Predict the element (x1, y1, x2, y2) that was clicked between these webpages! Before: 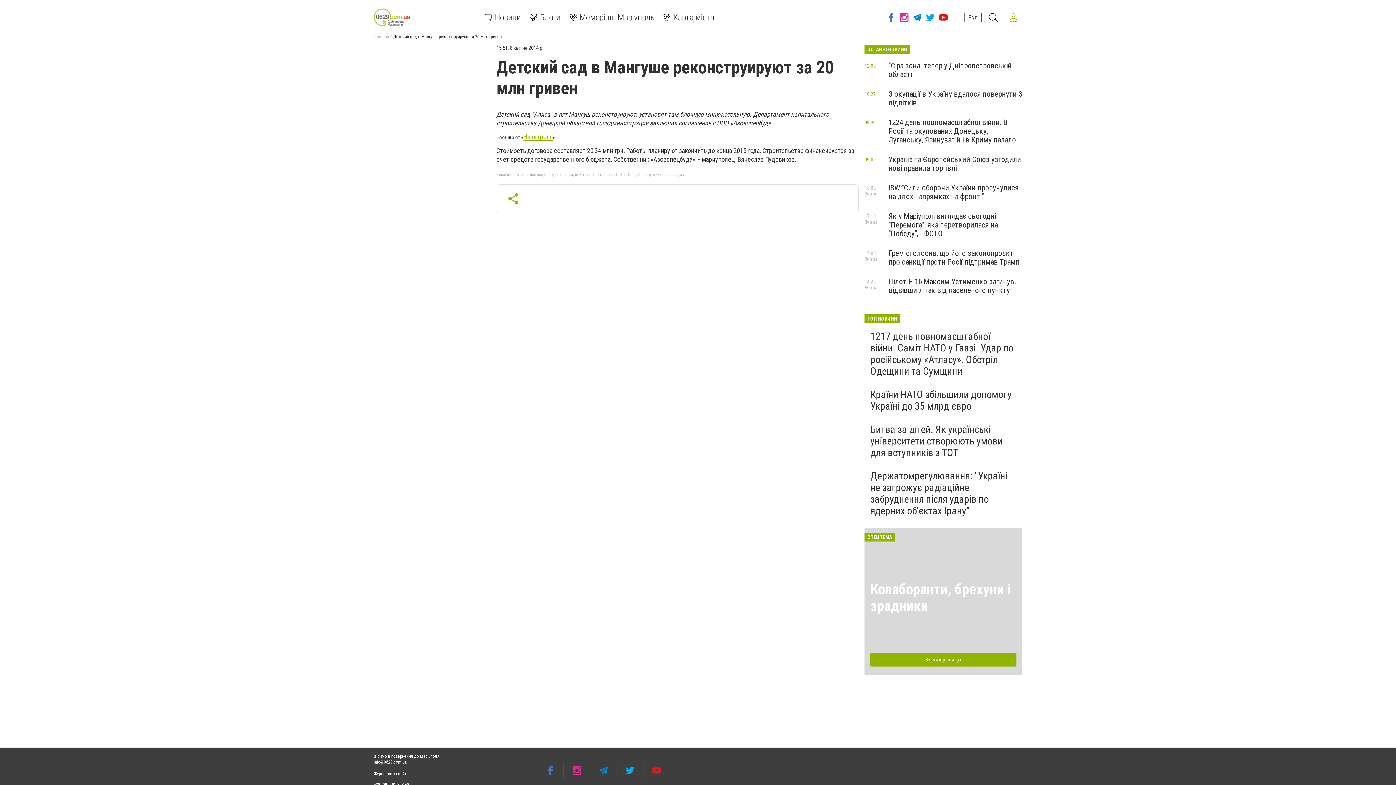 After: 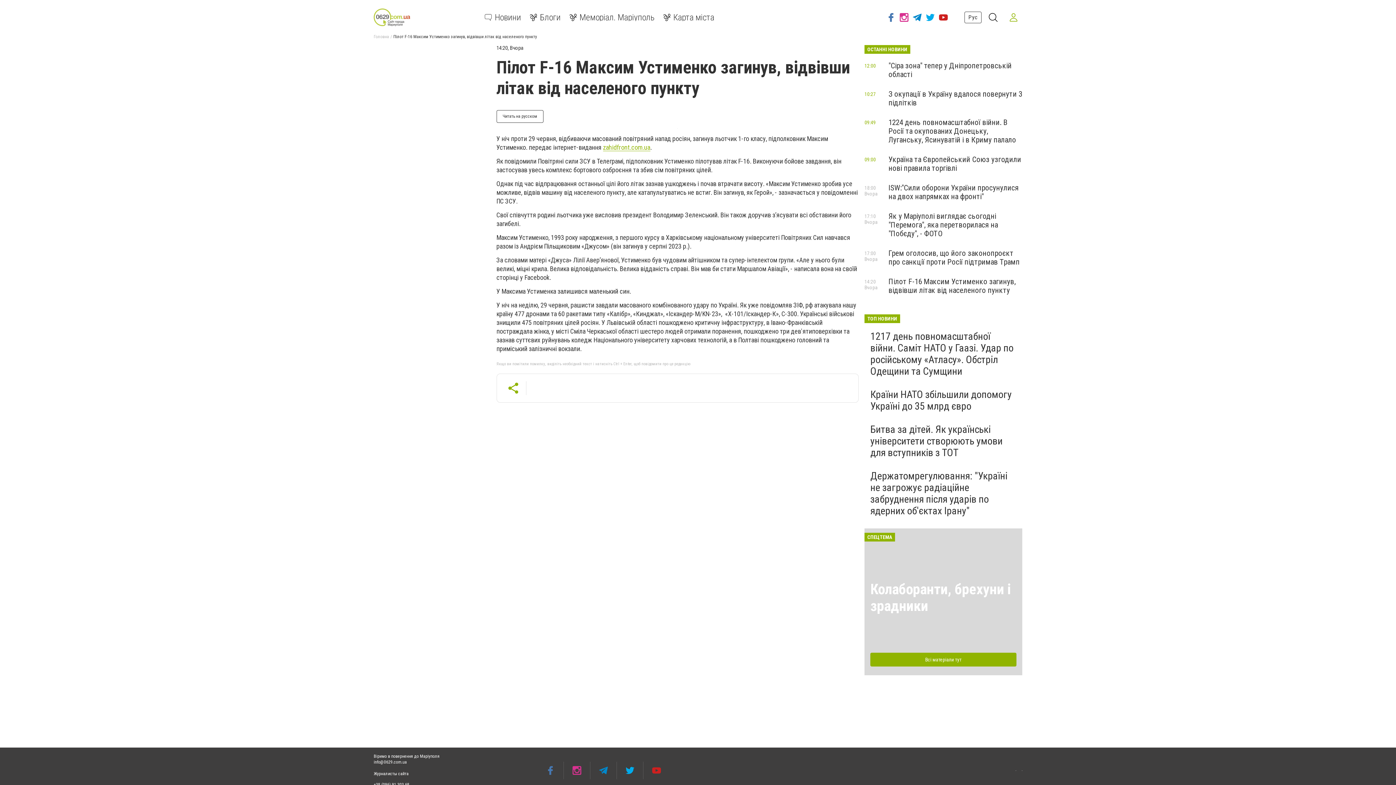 Action: bbox: (888, 277, 1016, 294) label: Пілот F-16 Максим Устименко загинув, відвівши літак від населеного пункту